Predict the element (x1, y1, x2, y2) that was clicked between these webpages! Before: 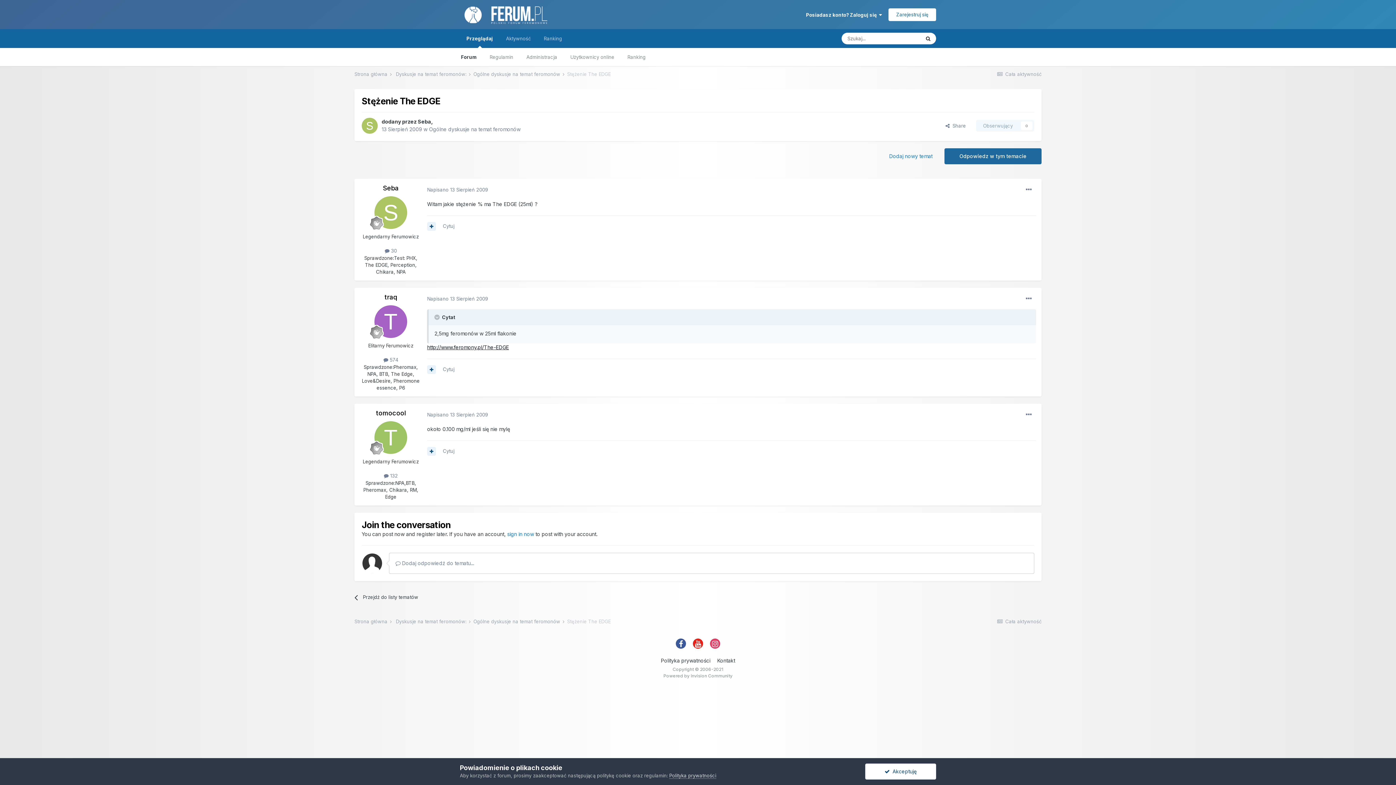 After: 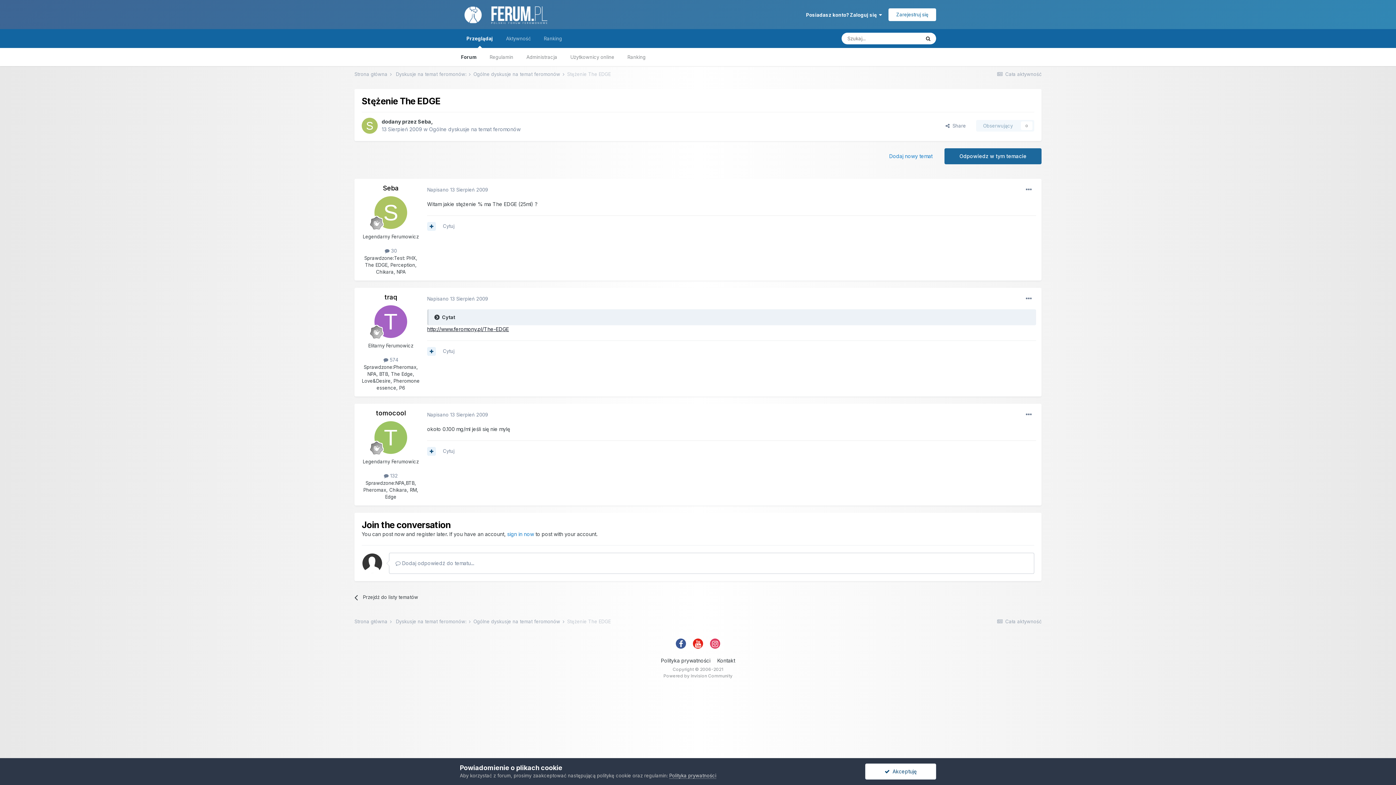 Action: bbox: (434, 314, 441, 320) label:  